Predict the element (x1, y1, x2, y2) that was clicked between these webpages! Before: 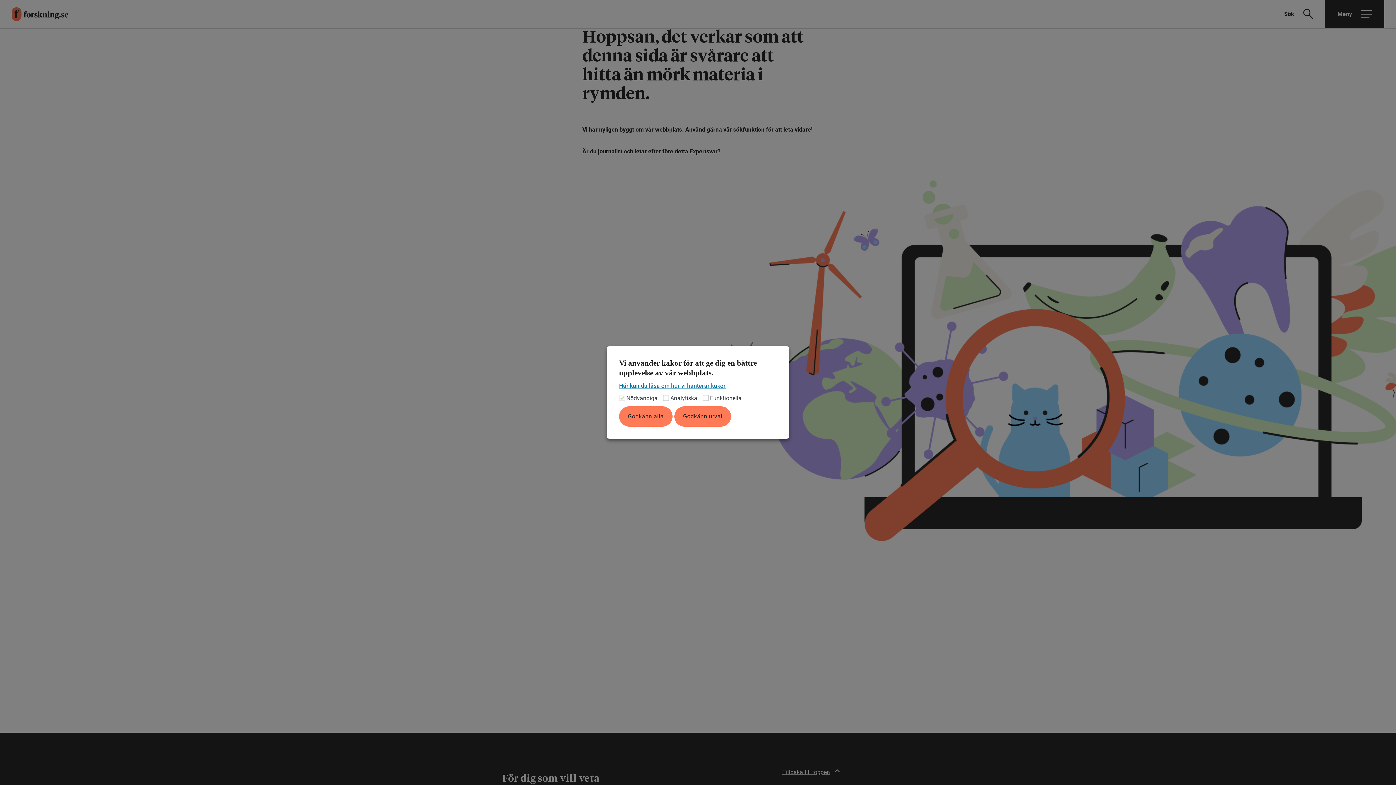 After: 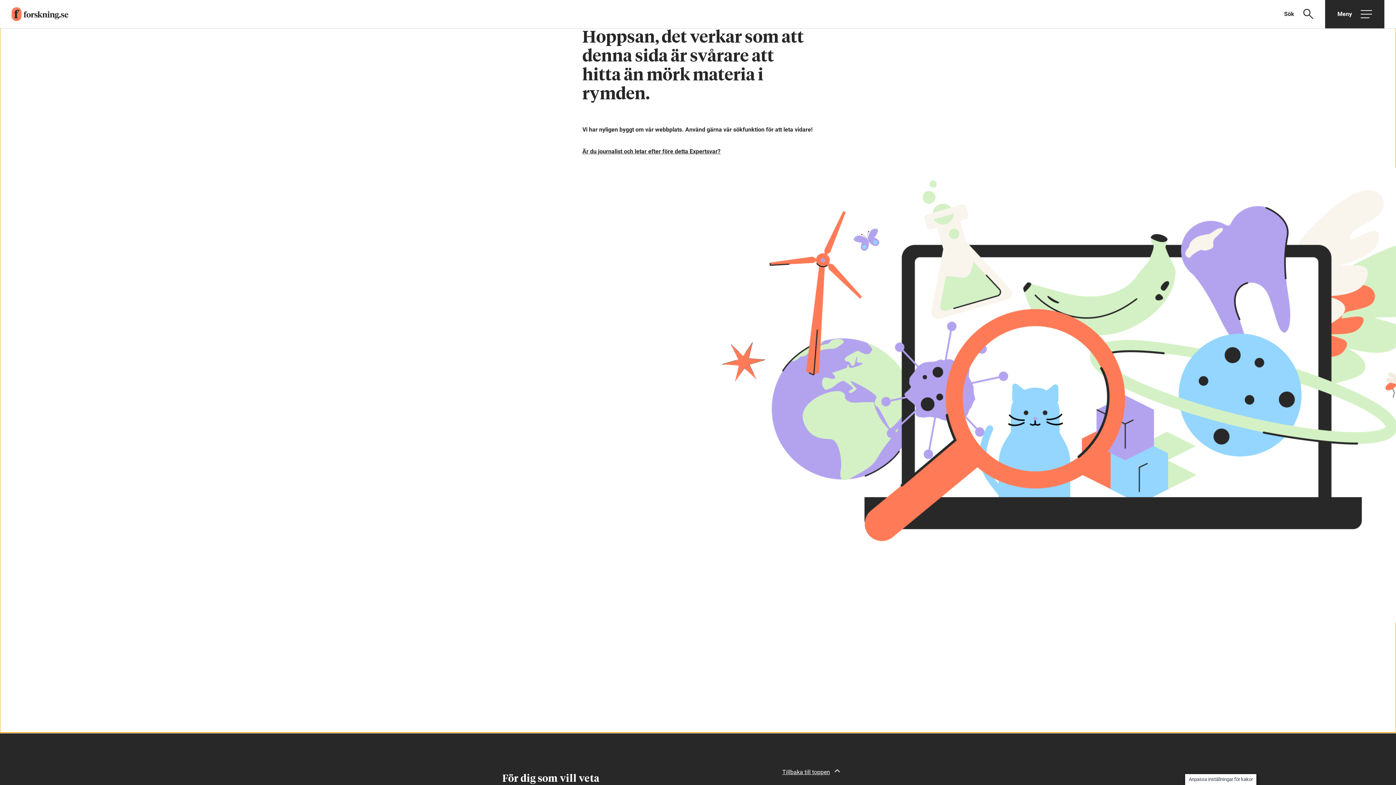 Action: label: Godkänn urval bbox: (674, 406, 731, 426)